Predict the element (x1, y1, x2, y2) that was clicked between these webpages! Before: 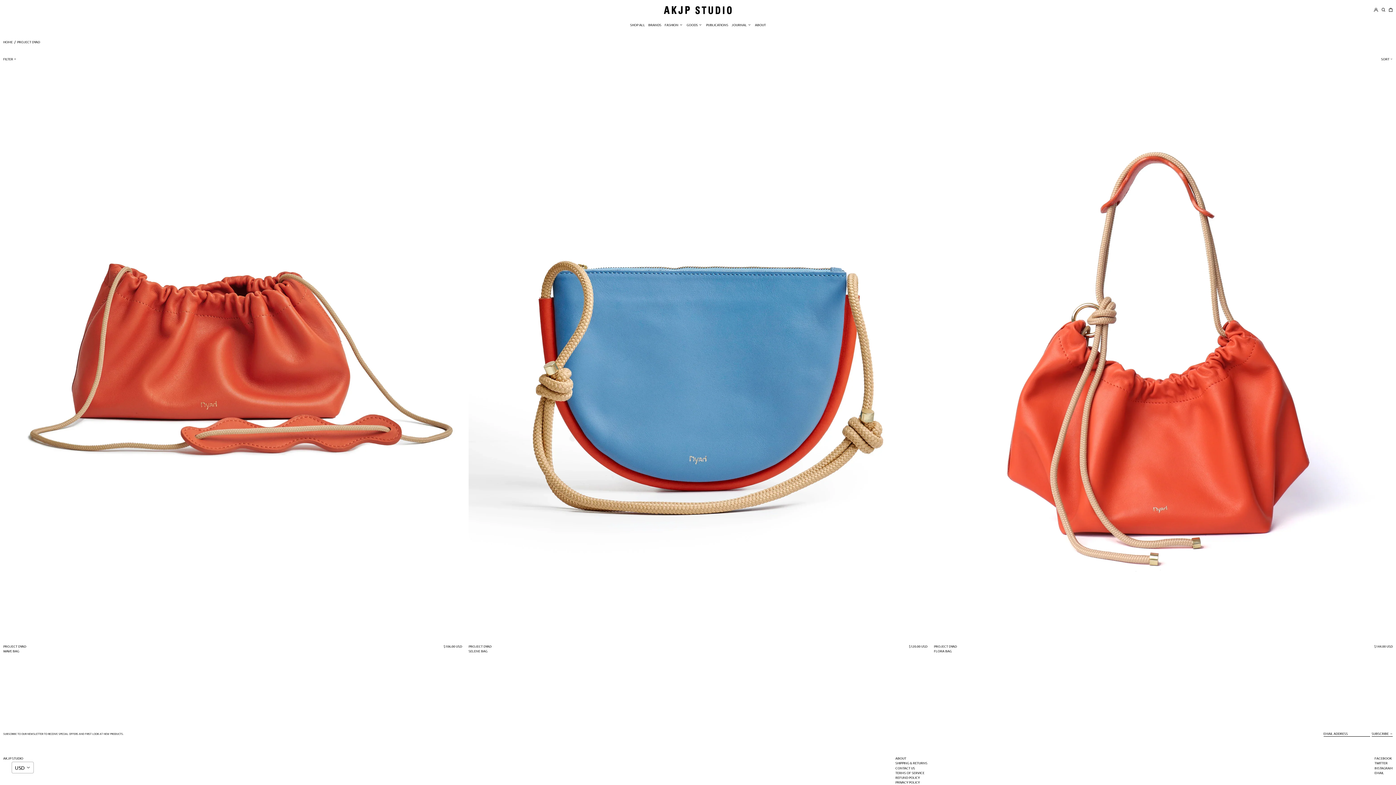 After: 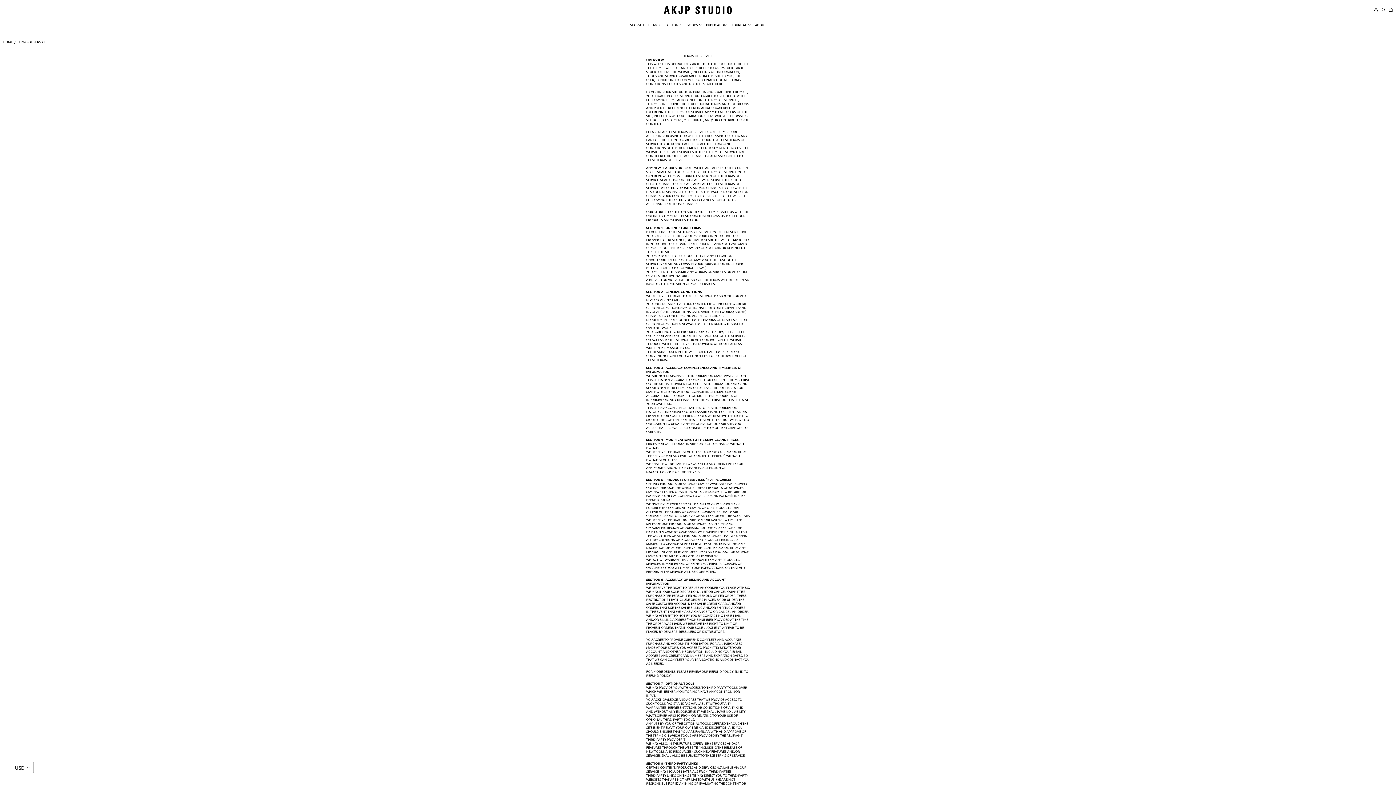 Action: bbox: (895, 770, 924, 775) label: TERMS OF SERVICE